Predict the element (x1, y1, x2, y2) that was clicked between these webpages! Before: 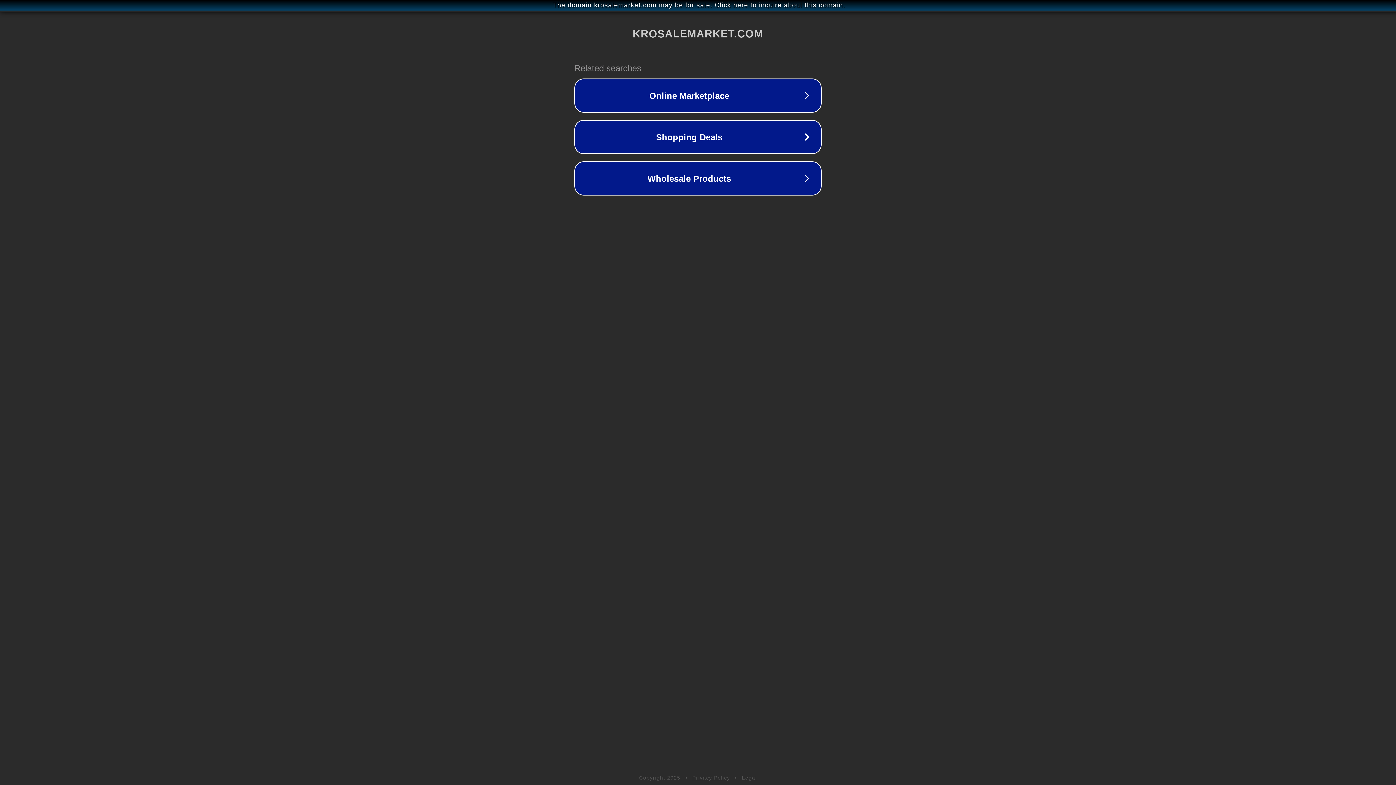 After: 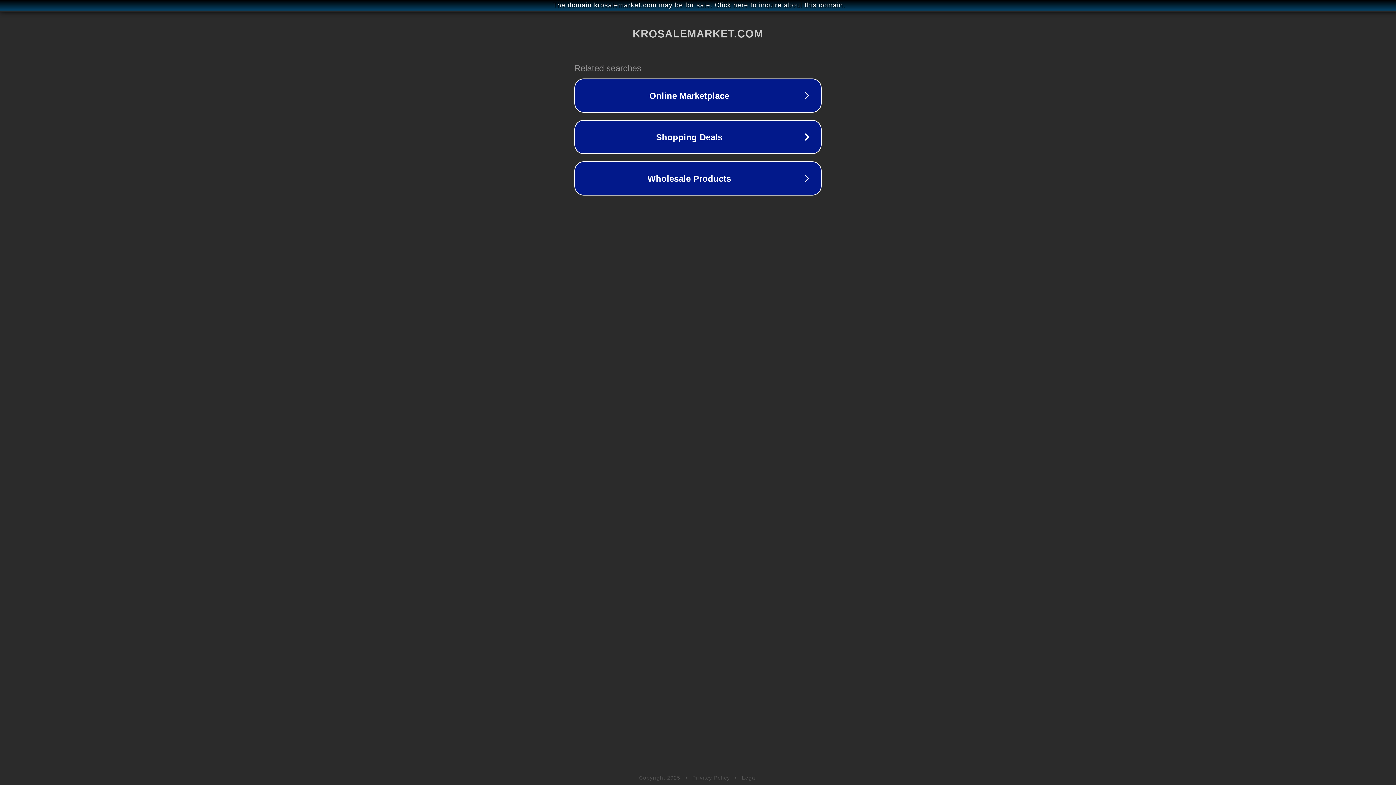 Action: label: Privacy Policy bbox: (692, 775, 730, 781)